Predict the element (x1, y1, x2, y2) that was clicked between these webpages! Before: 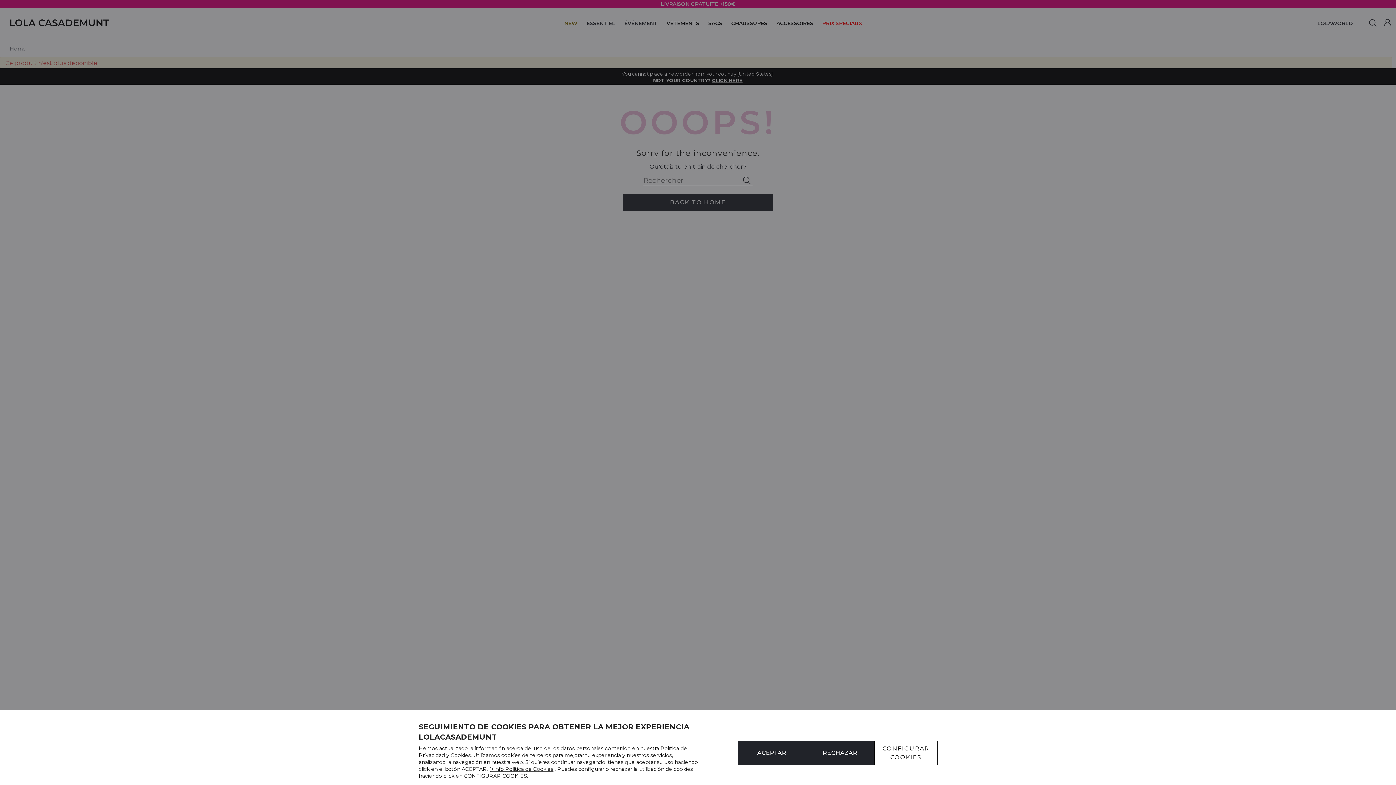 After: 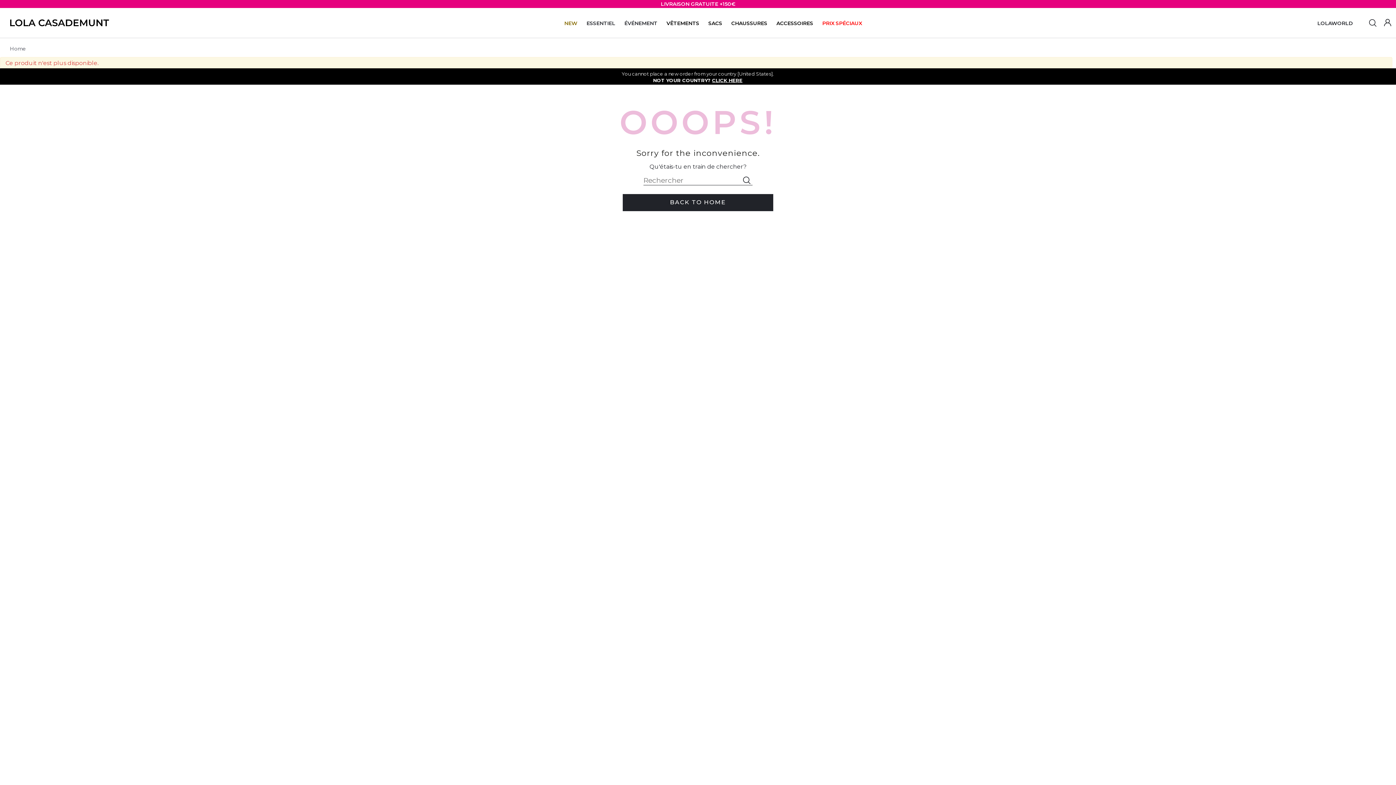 Action: label: RECHAZAR bbox: (806, 741, 874, 765)